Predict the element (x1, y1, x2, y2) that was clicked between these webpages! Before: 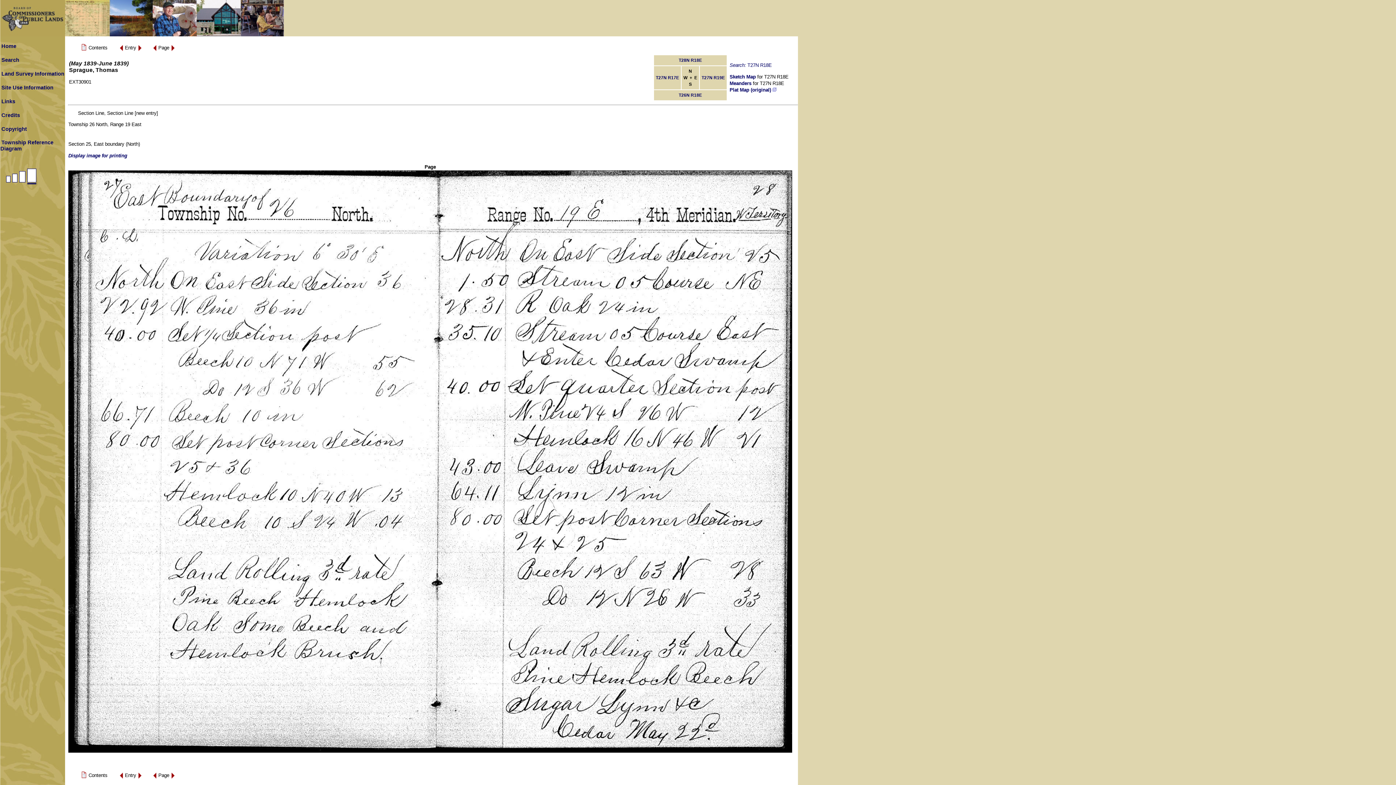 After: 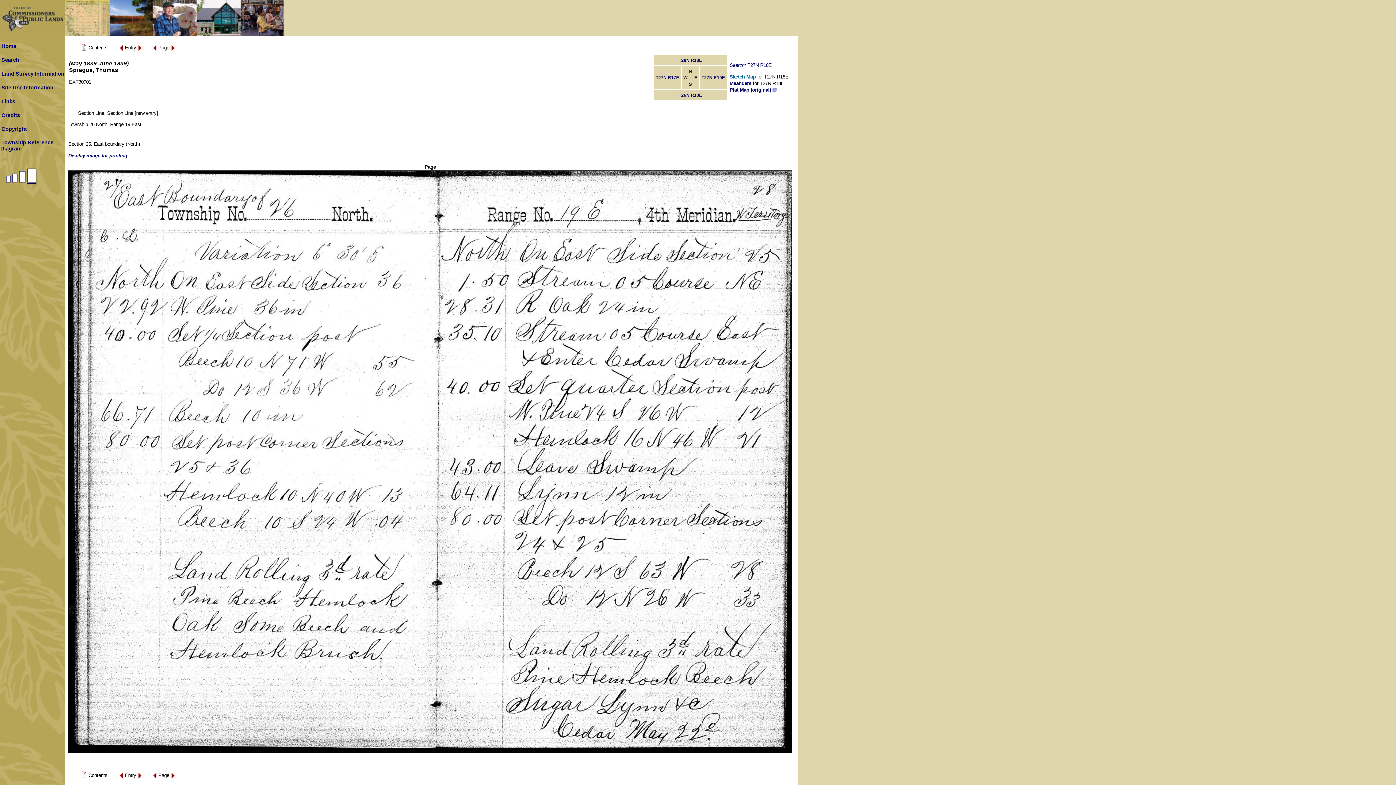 Action: bbox: (729, 74, 756, 79) label: Sketch Map